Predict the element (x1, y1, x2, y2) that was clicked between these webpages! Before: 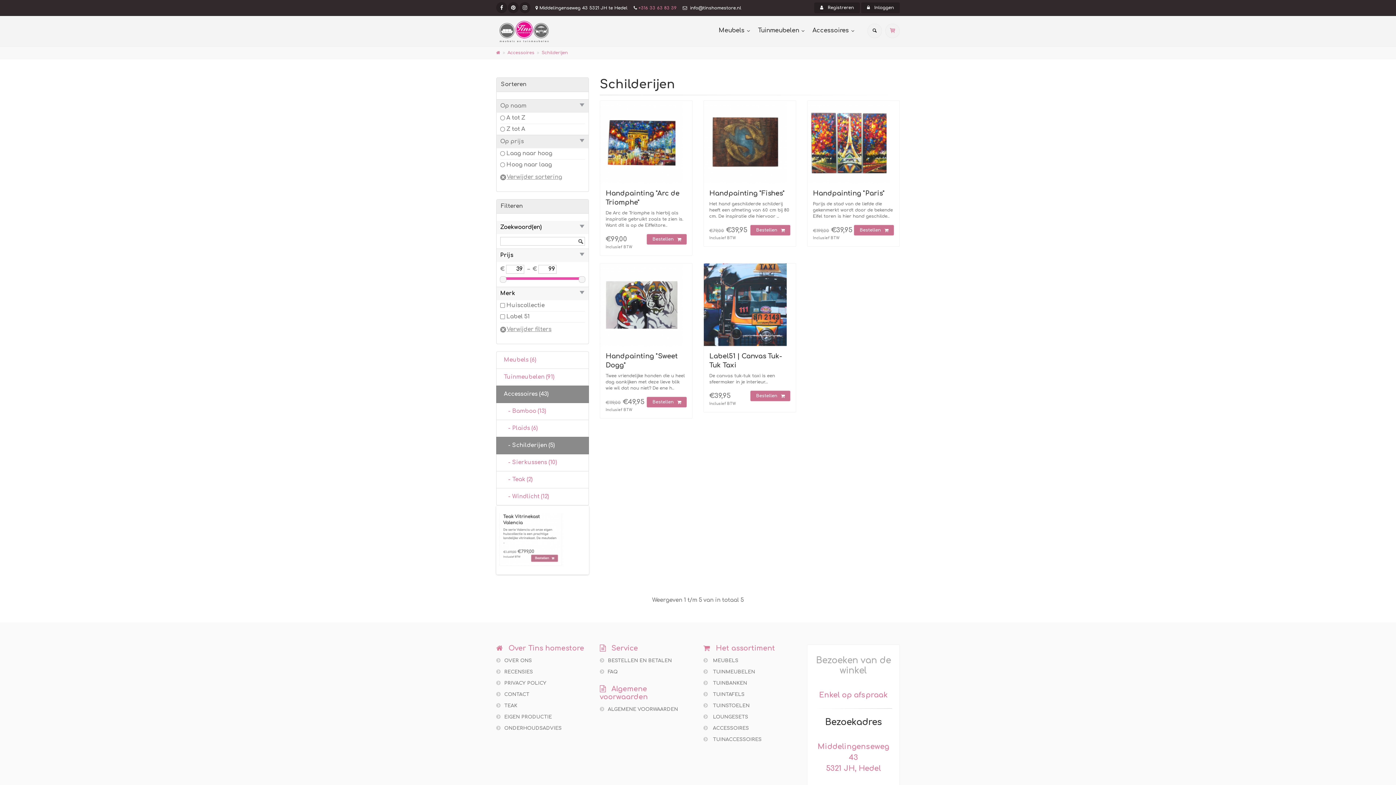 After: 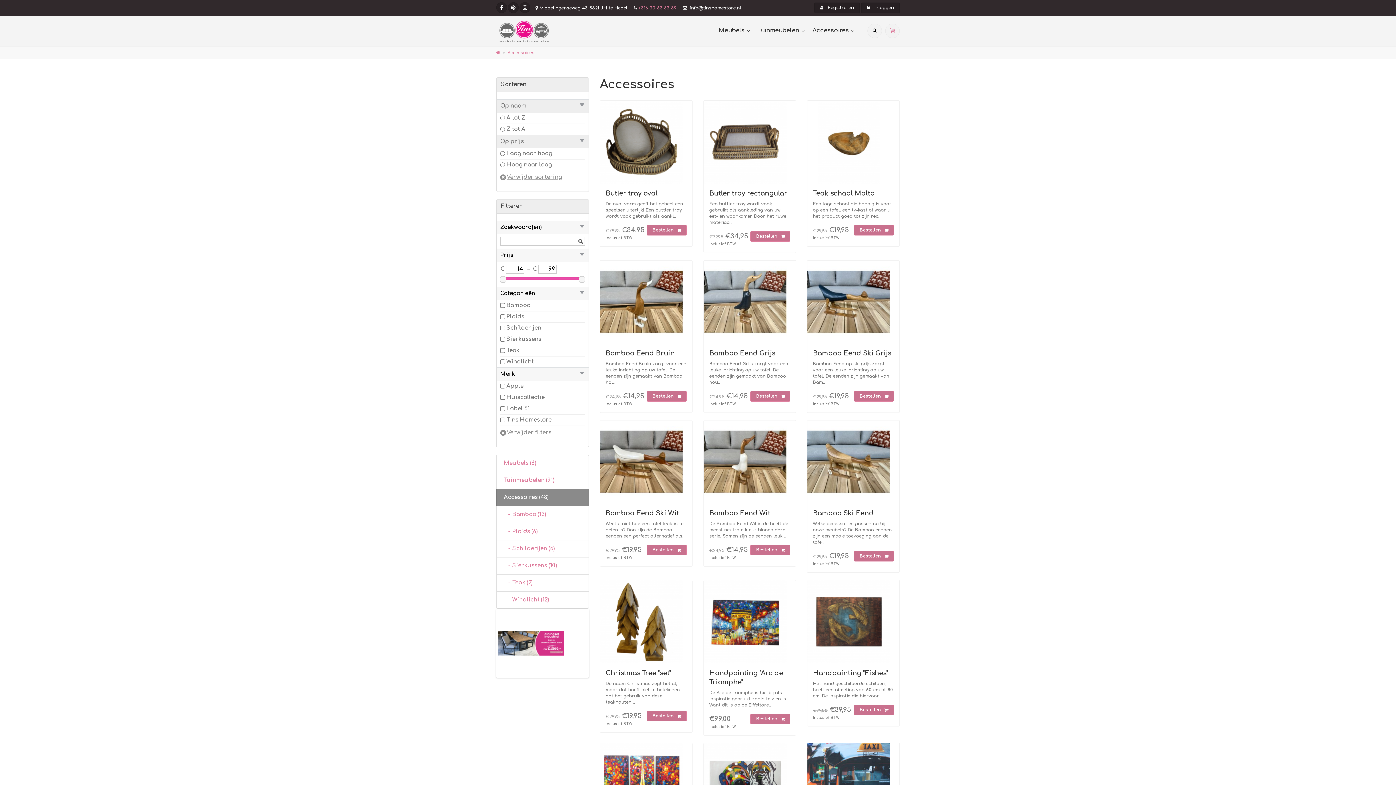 Action: bbox: (496, 385, 589, 403) label: Accessoires (43)